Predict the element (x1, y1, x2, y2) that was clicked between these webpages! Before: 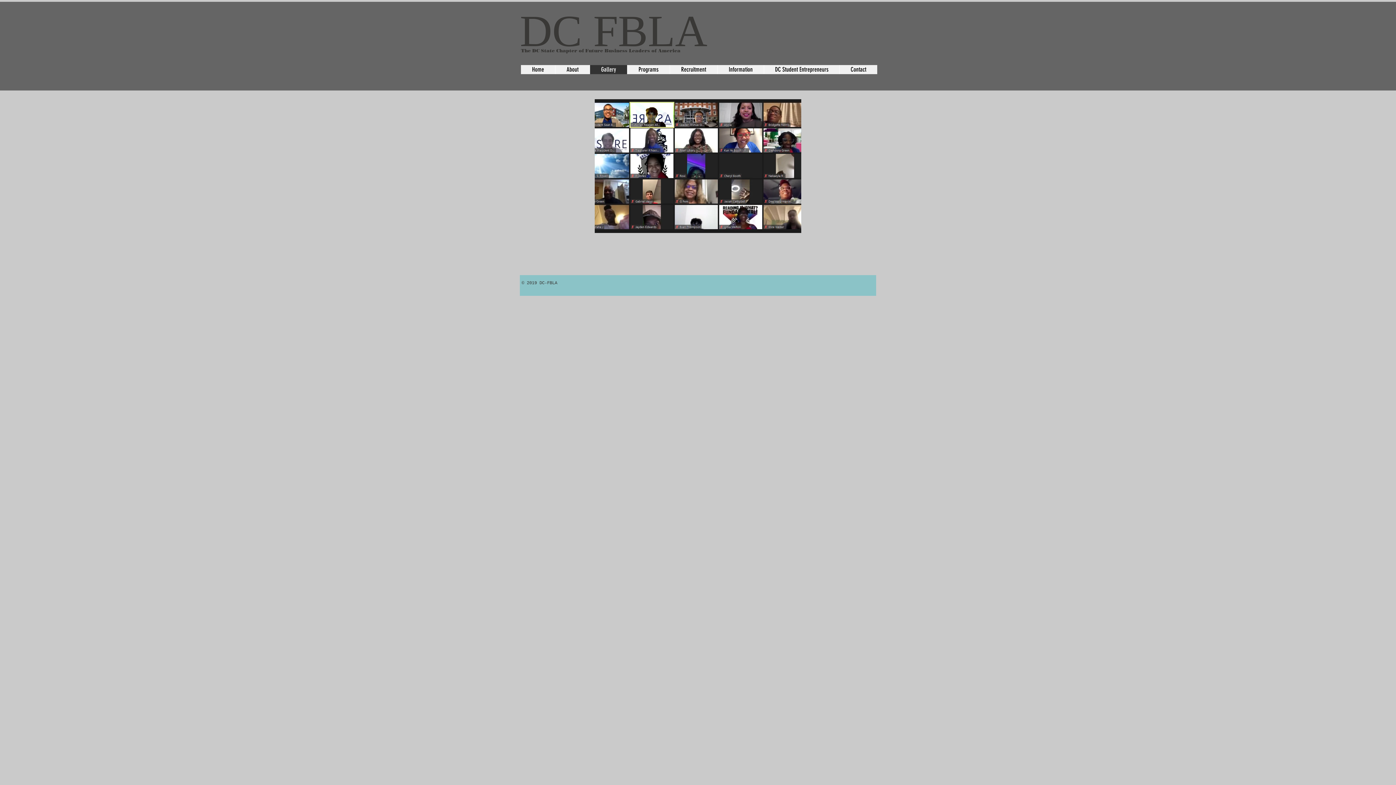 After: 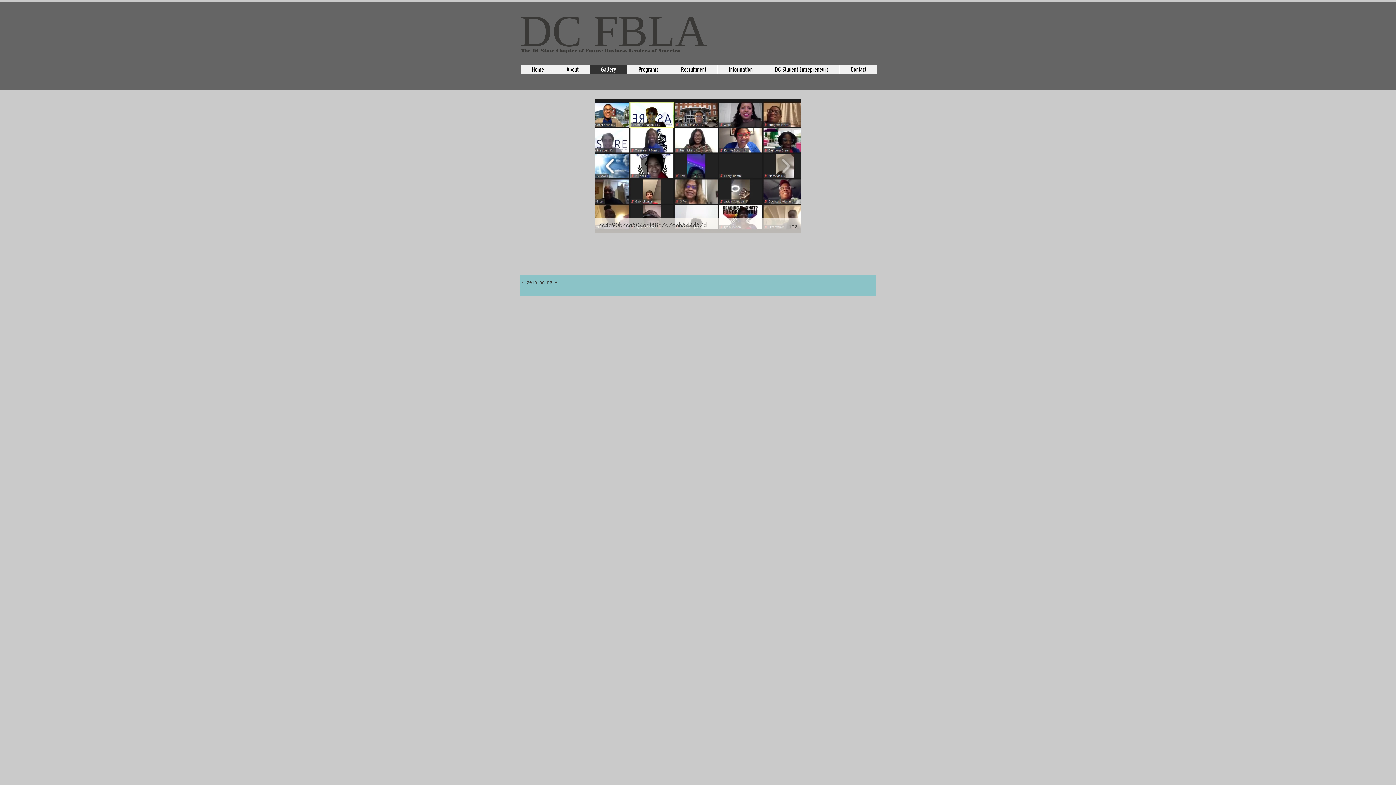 Action: bbox: (602, 153, 618, 178)